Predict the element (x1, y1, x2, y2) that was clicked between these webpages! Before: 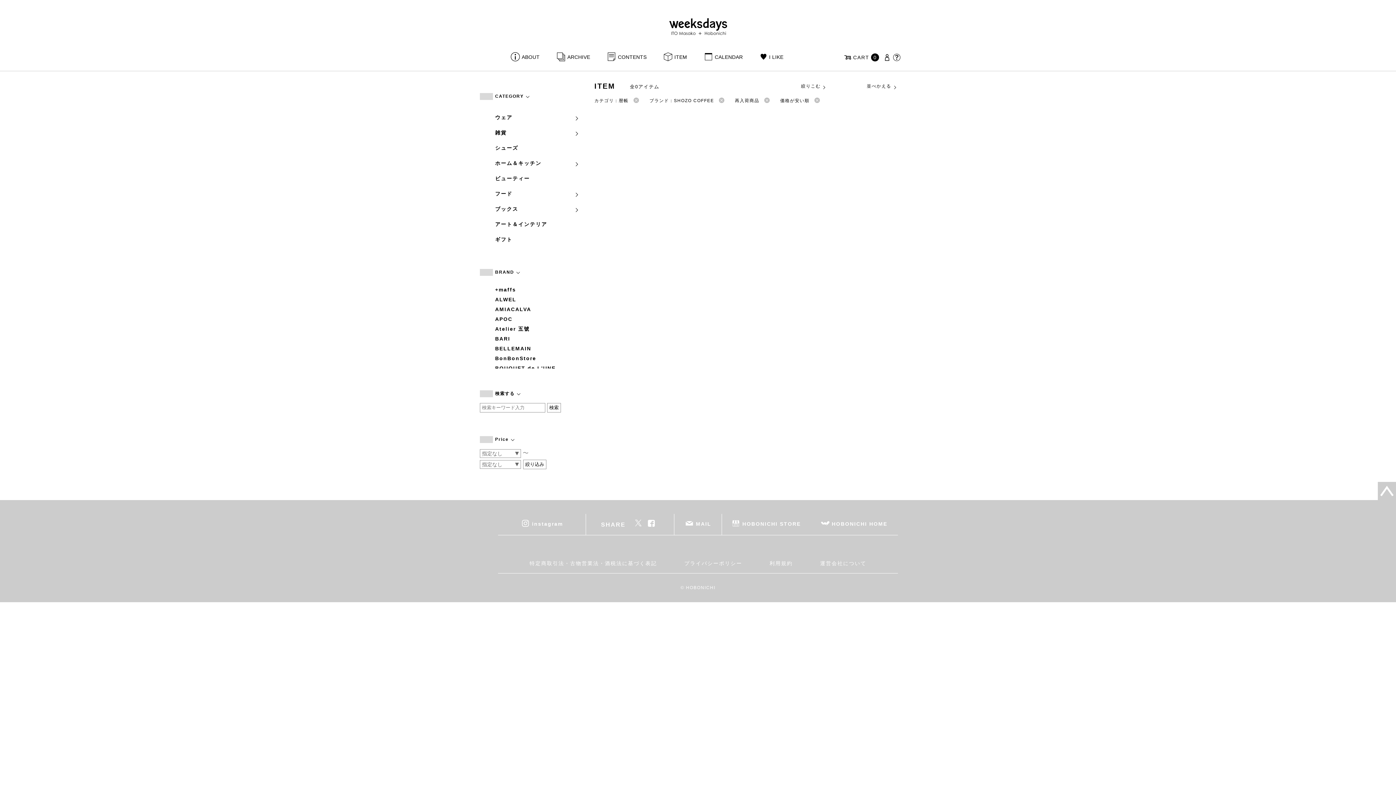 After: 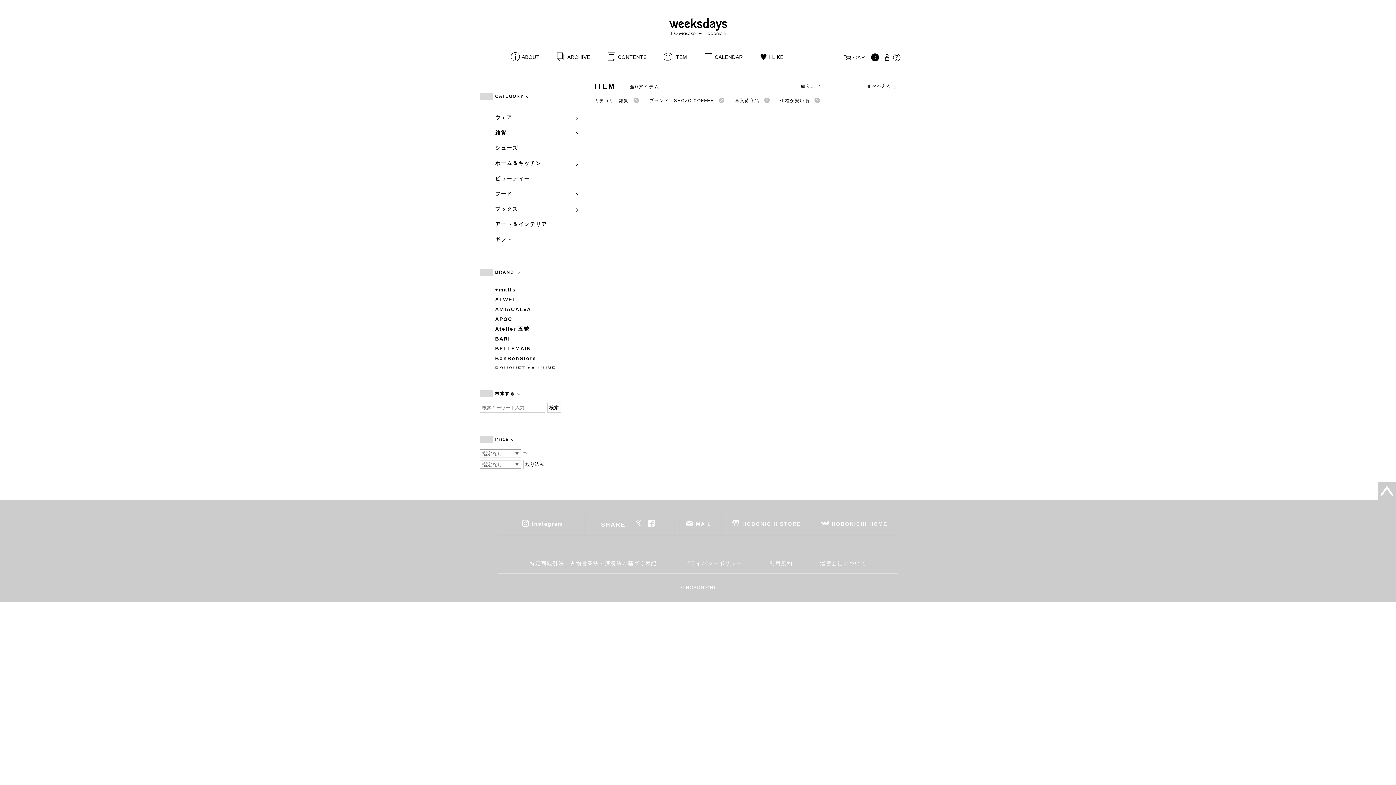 Action: label: 雑貨 bbox: (495, 125, 579, 140)